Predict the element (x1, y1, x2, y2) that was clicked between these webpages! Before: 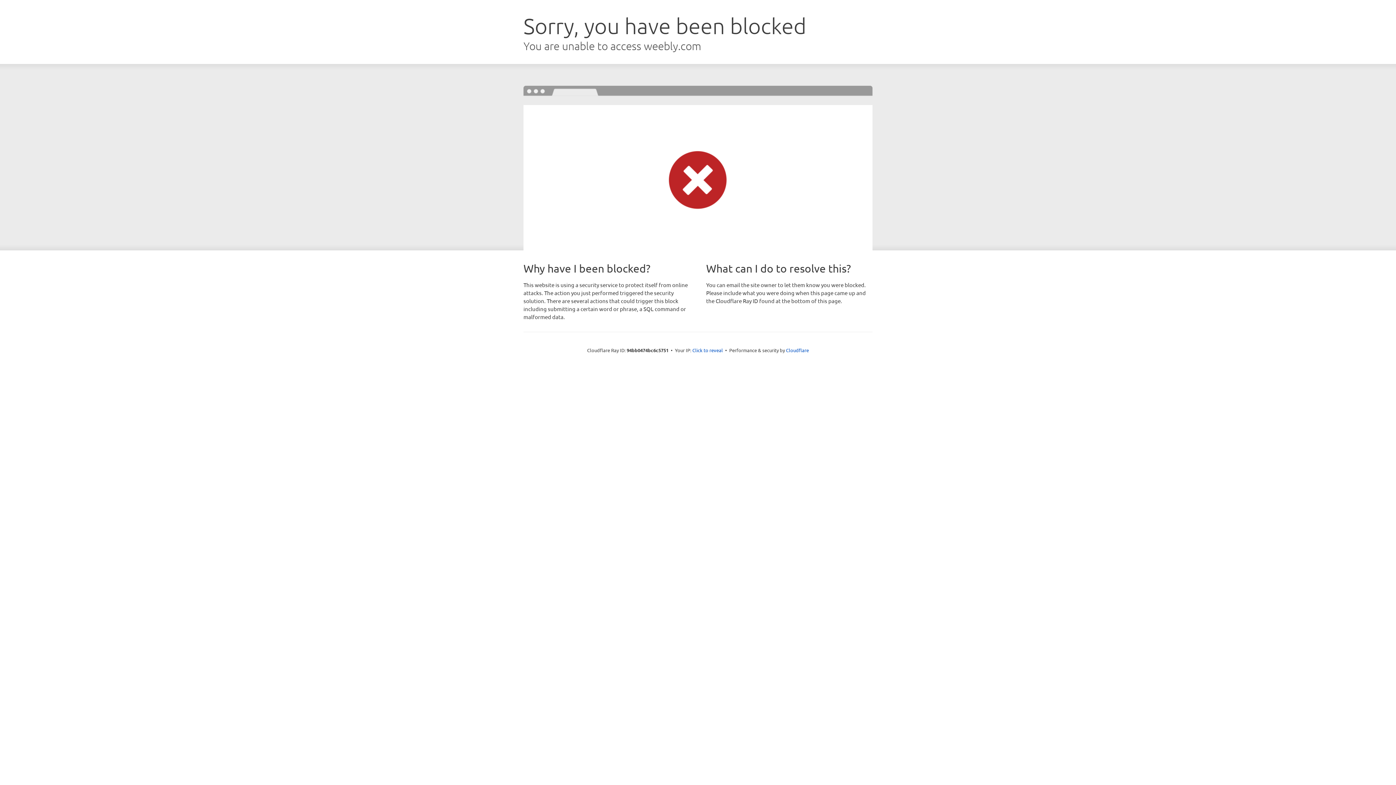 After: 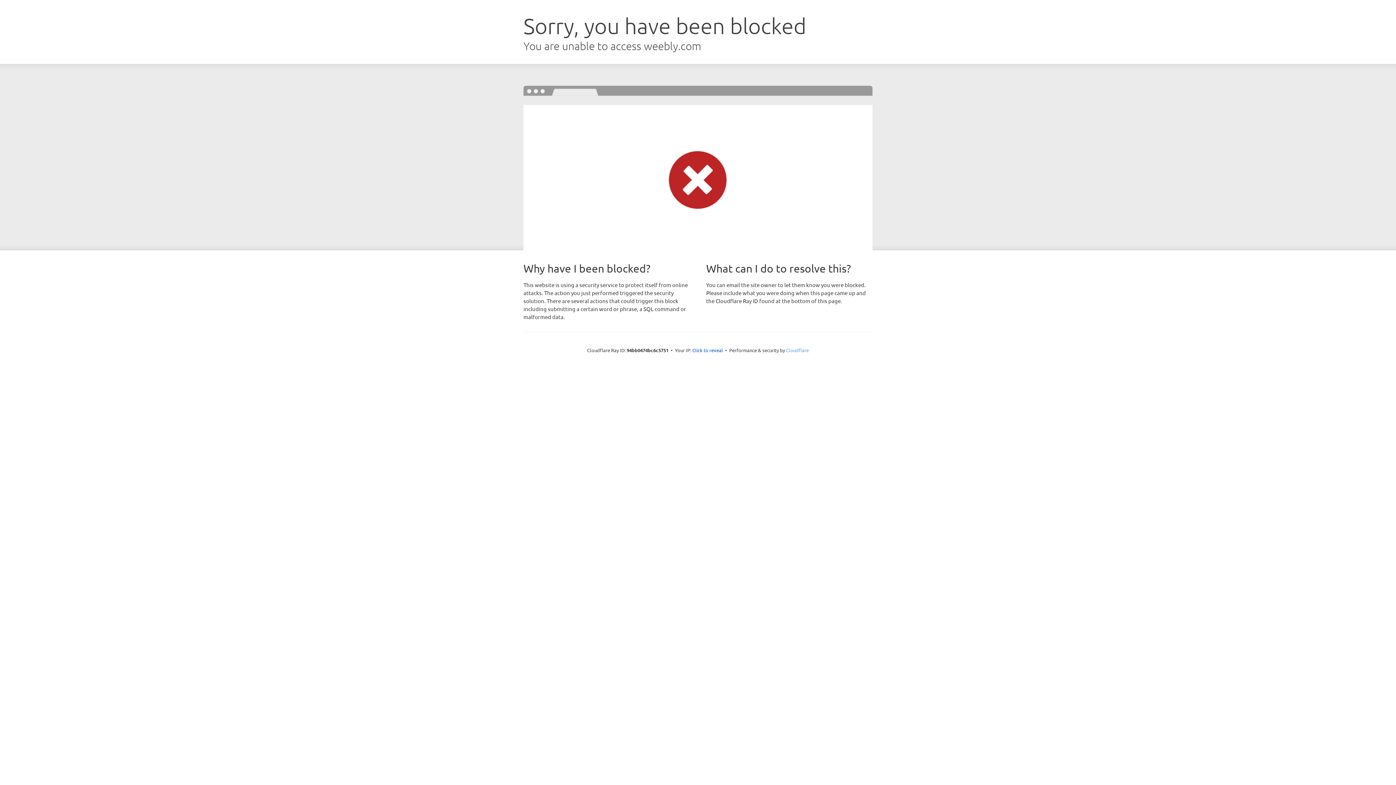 Action: bbox: (786, 347, 809, 353) label: Cloudflare